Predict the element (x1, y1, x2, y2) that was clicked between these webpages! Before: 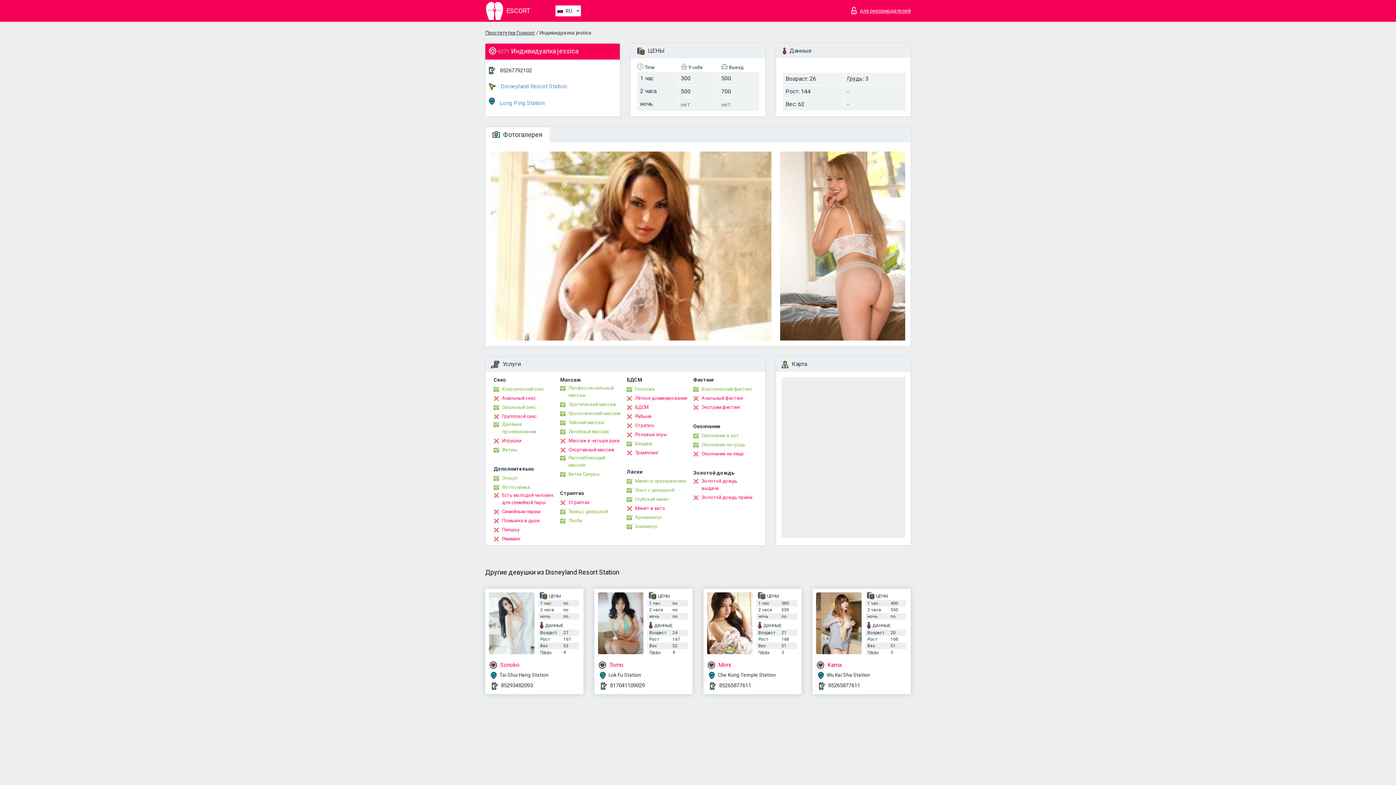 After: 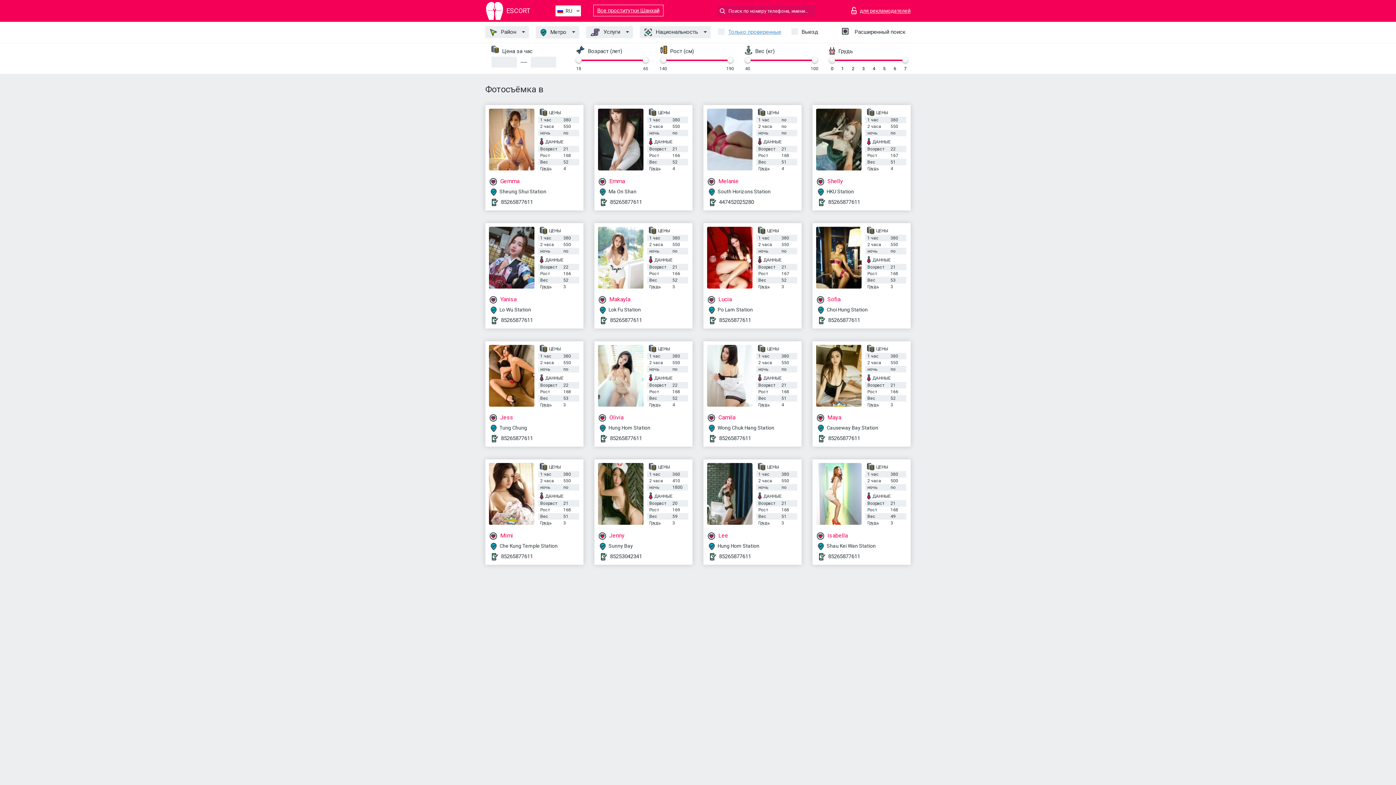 Action: bbox: (493, 483, 530, 491) label: Фотосъёмка